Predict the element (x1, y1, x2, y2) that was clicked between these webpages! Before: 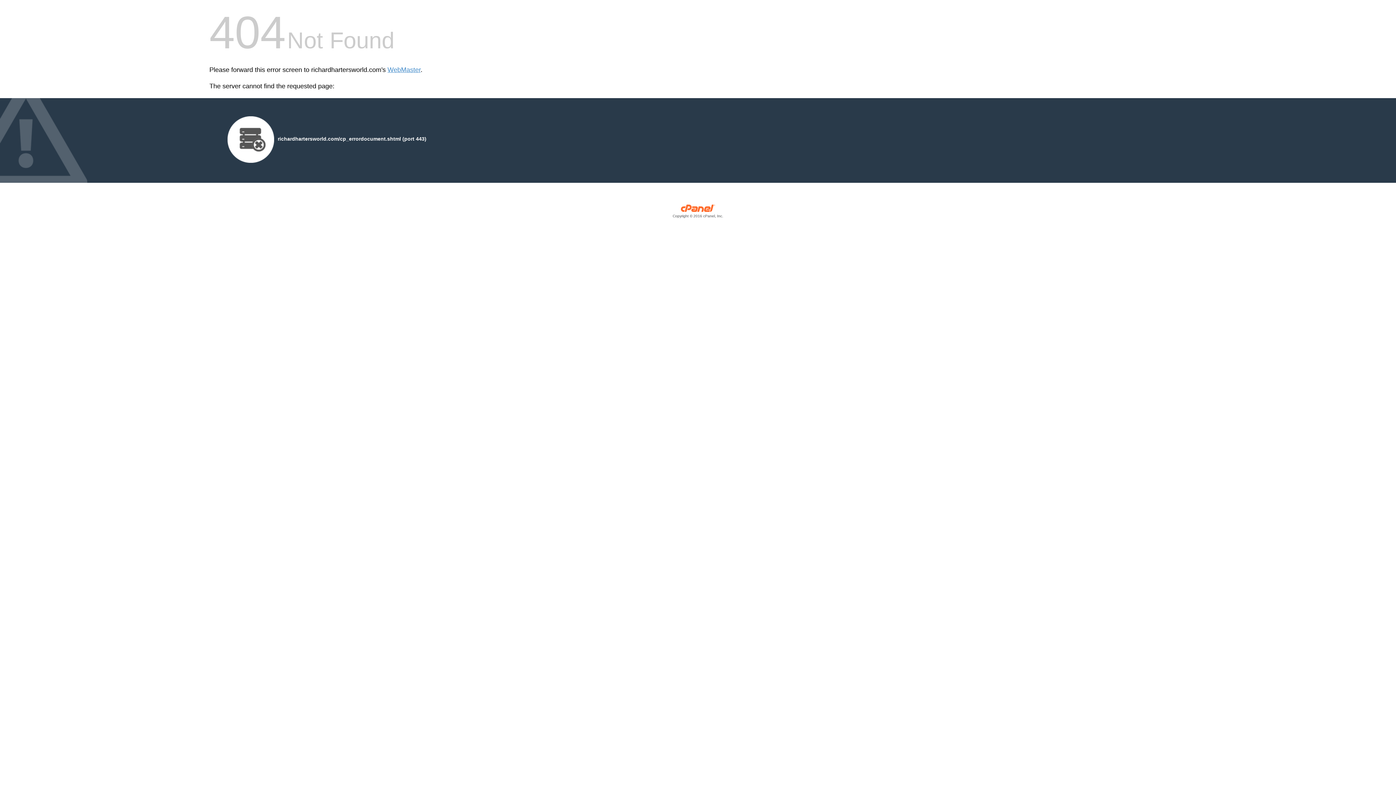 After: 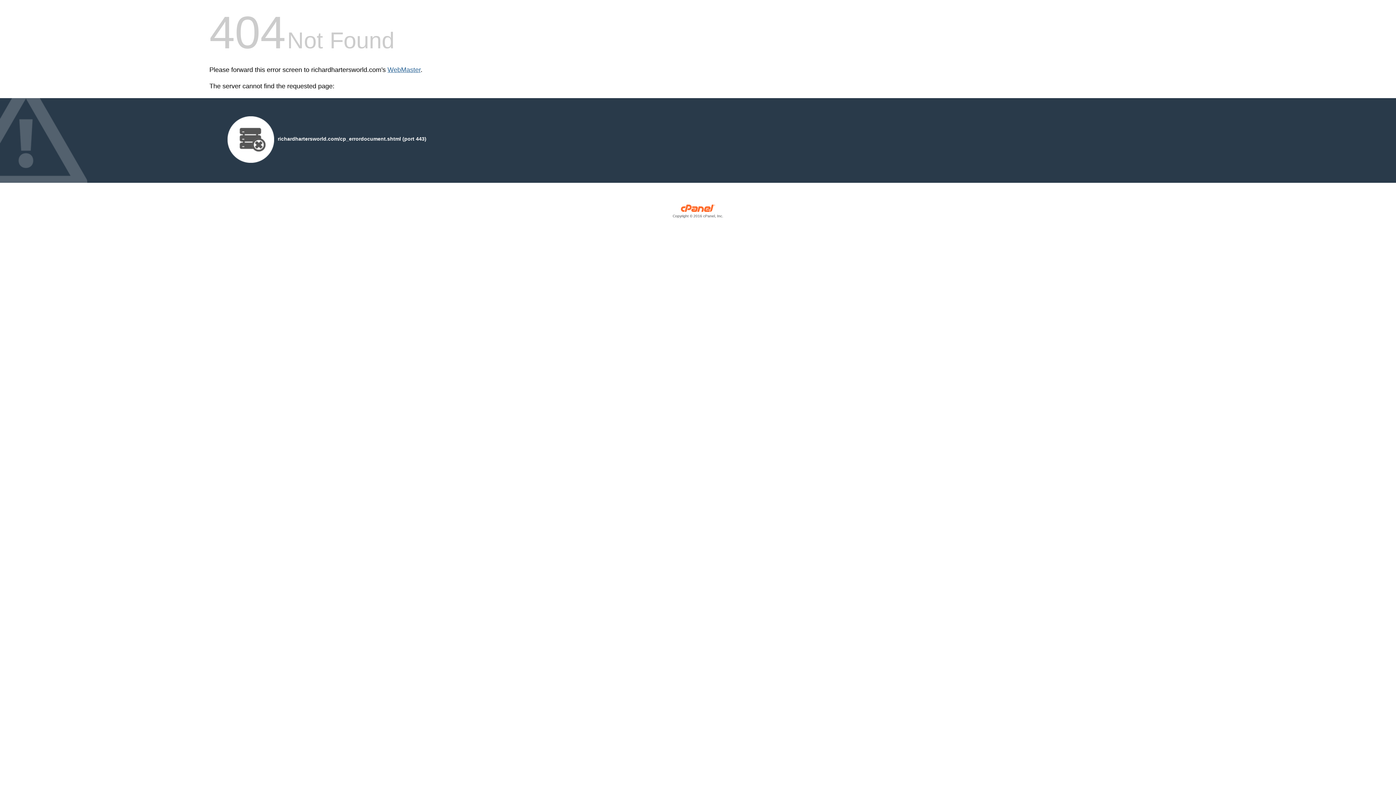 Action: label: WebMaster bbox: (387, 66, 420, 73)